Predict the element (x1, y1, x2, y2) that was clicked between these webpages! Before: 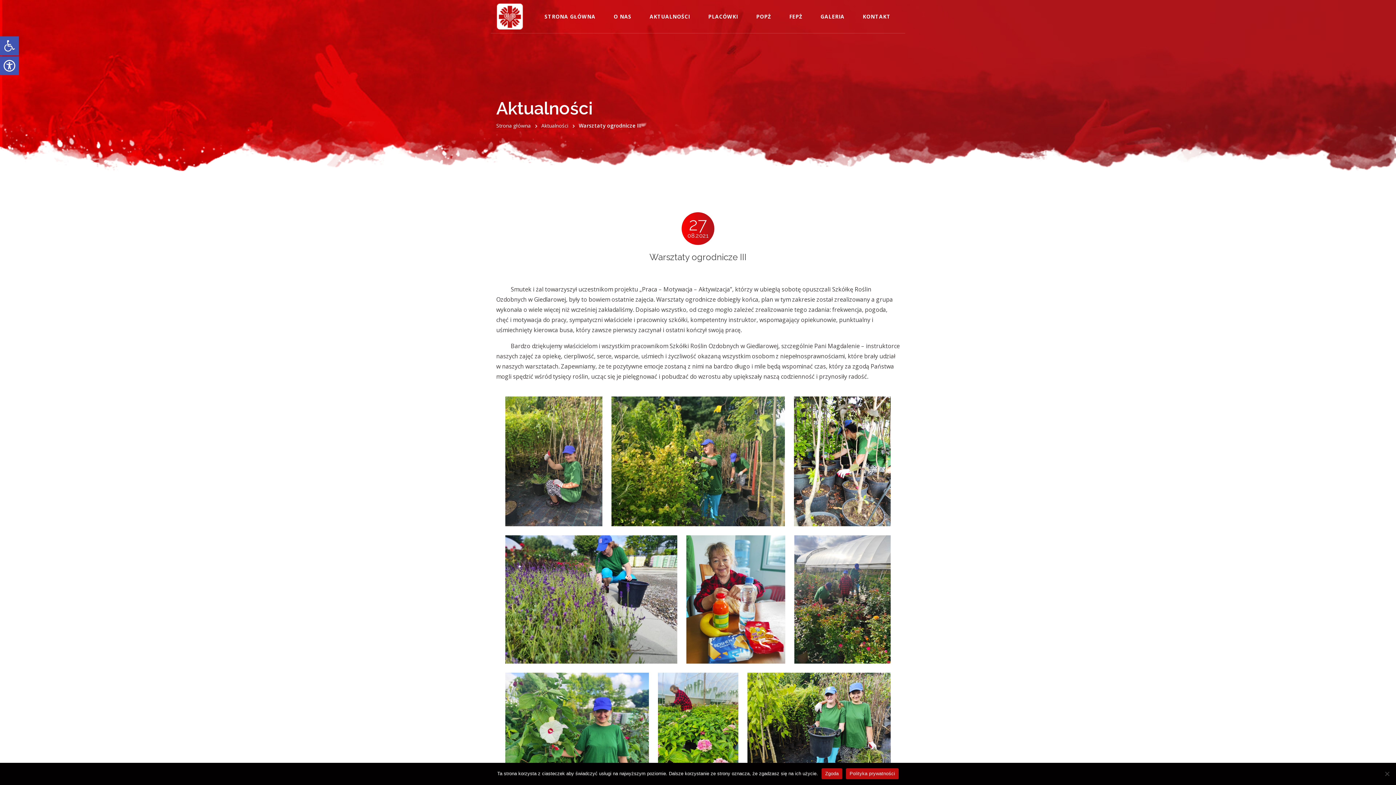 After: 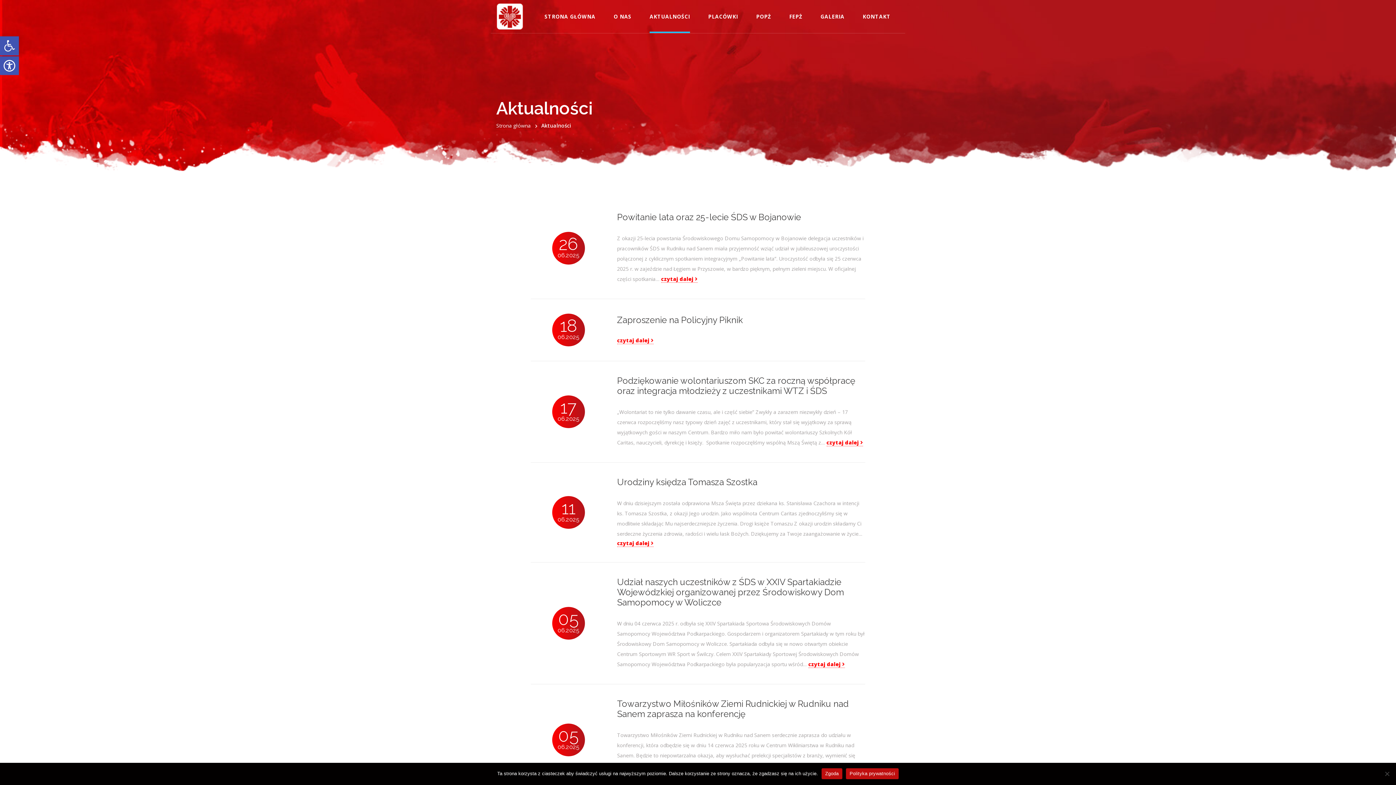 Action: bbox: (649, 0, 690, 33) label: AKTUALNOŚCI